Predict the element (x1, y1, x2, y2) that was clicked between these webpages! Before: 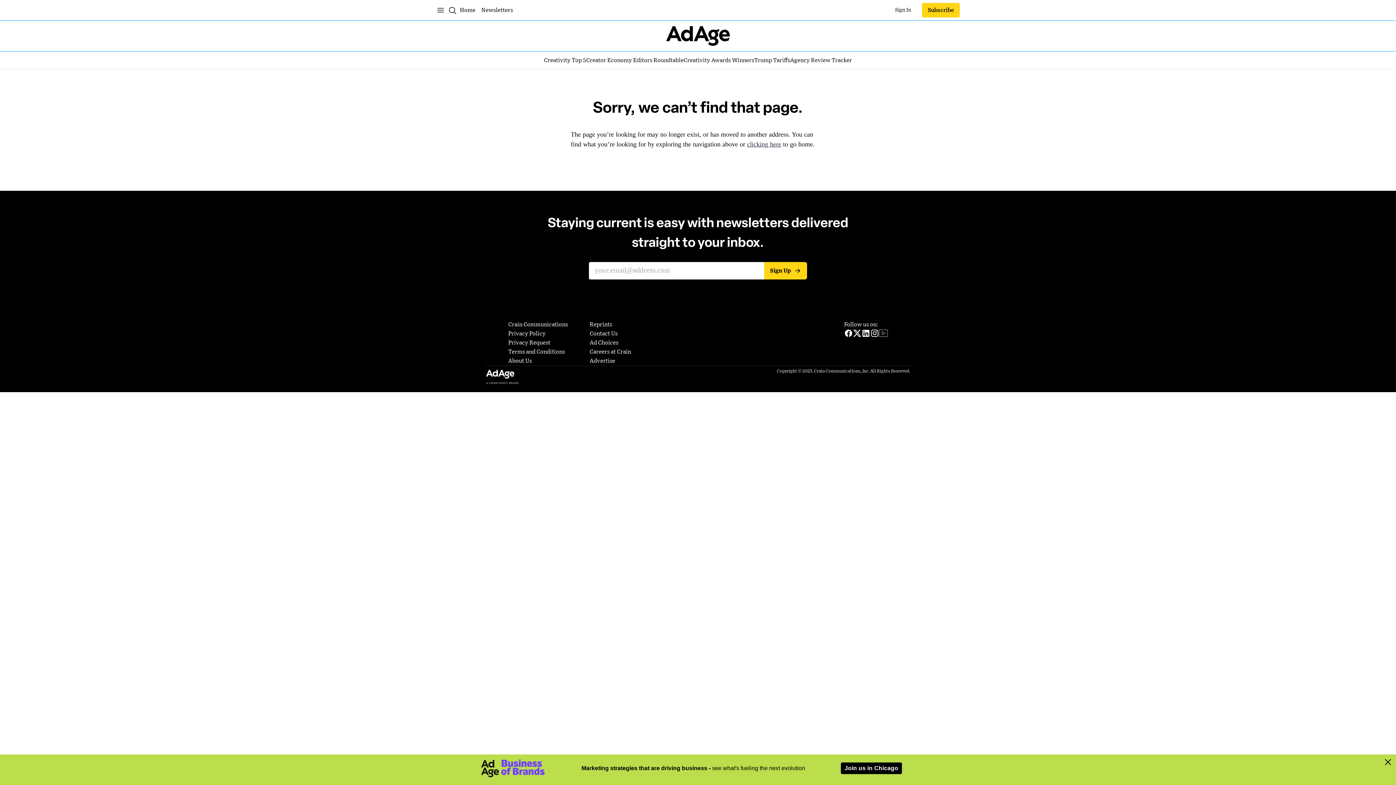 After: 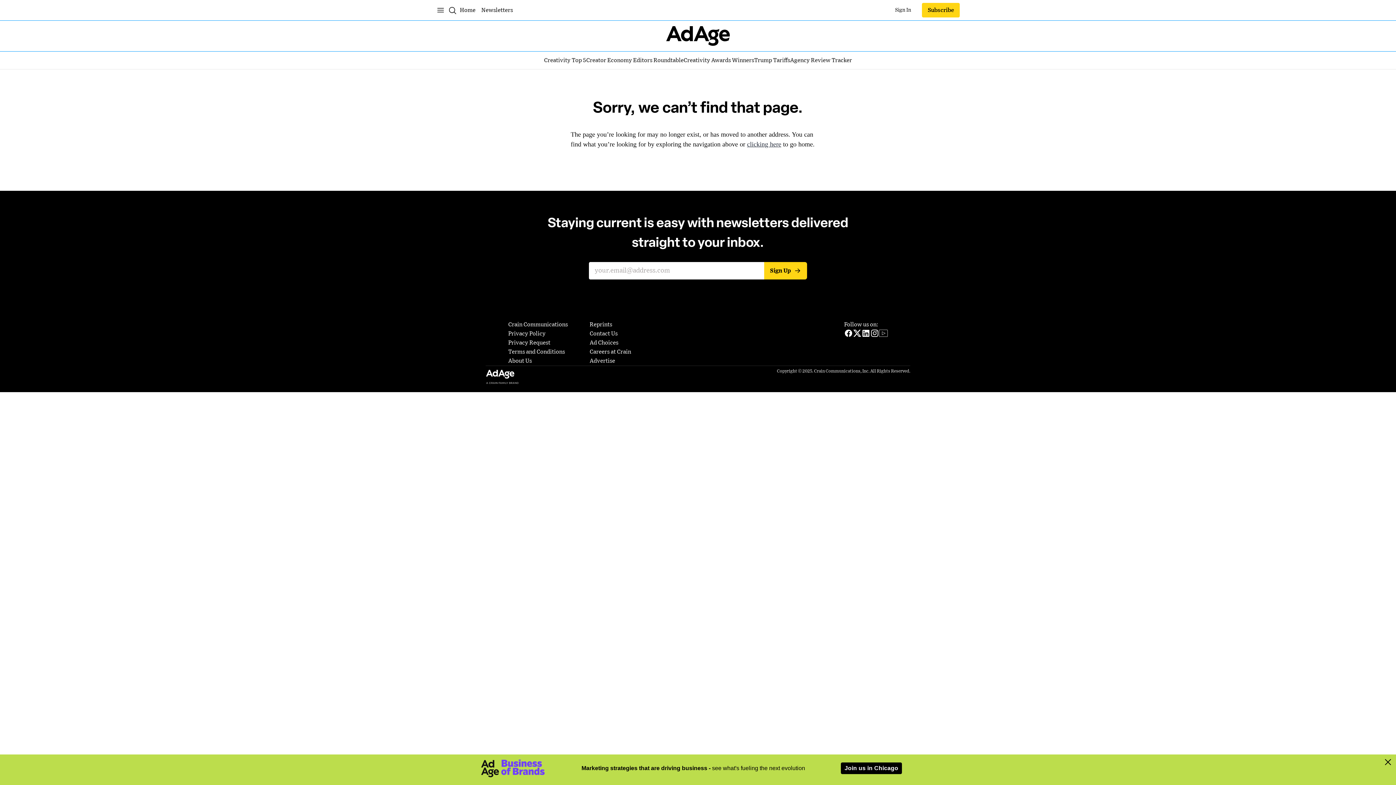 Action: label: Log in
Sign In bbox: (893, 2, 913, 17)